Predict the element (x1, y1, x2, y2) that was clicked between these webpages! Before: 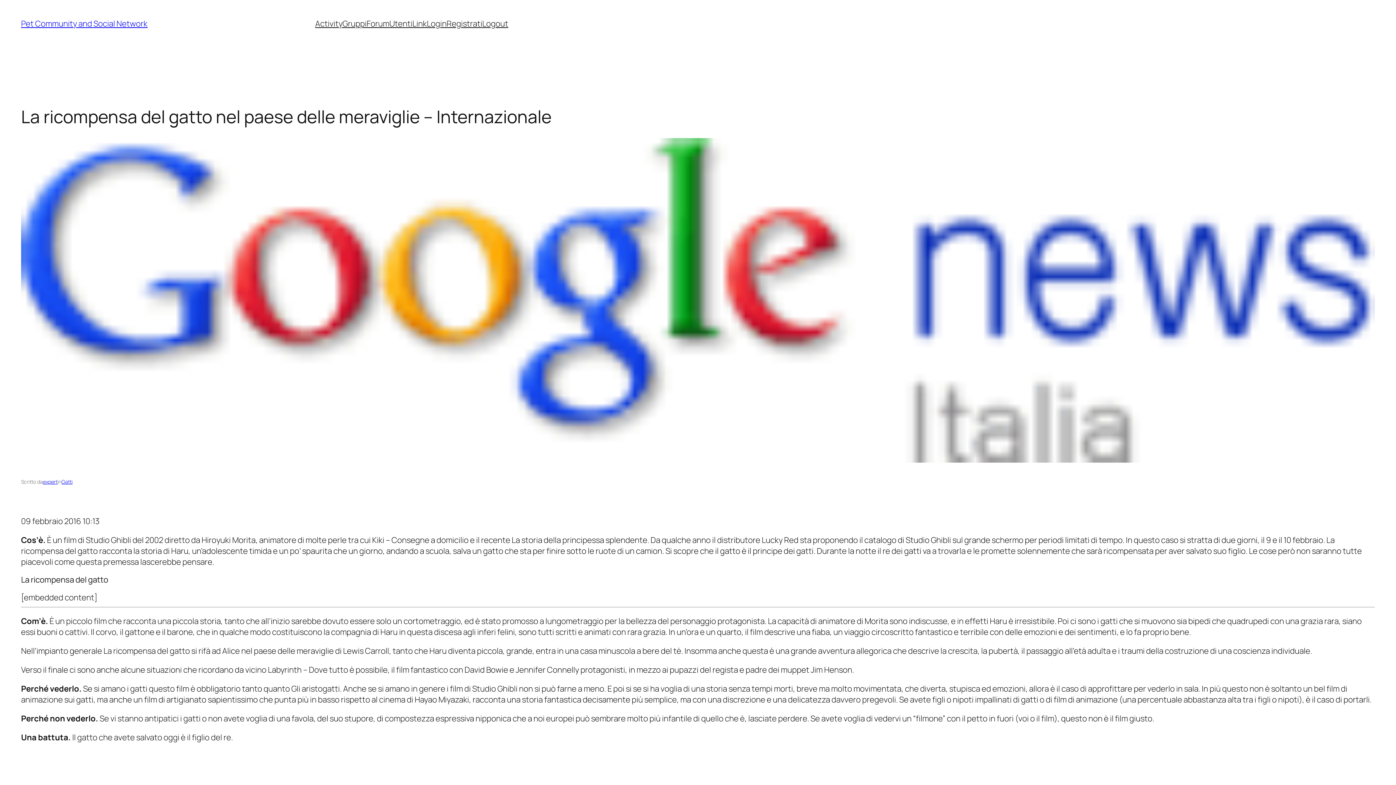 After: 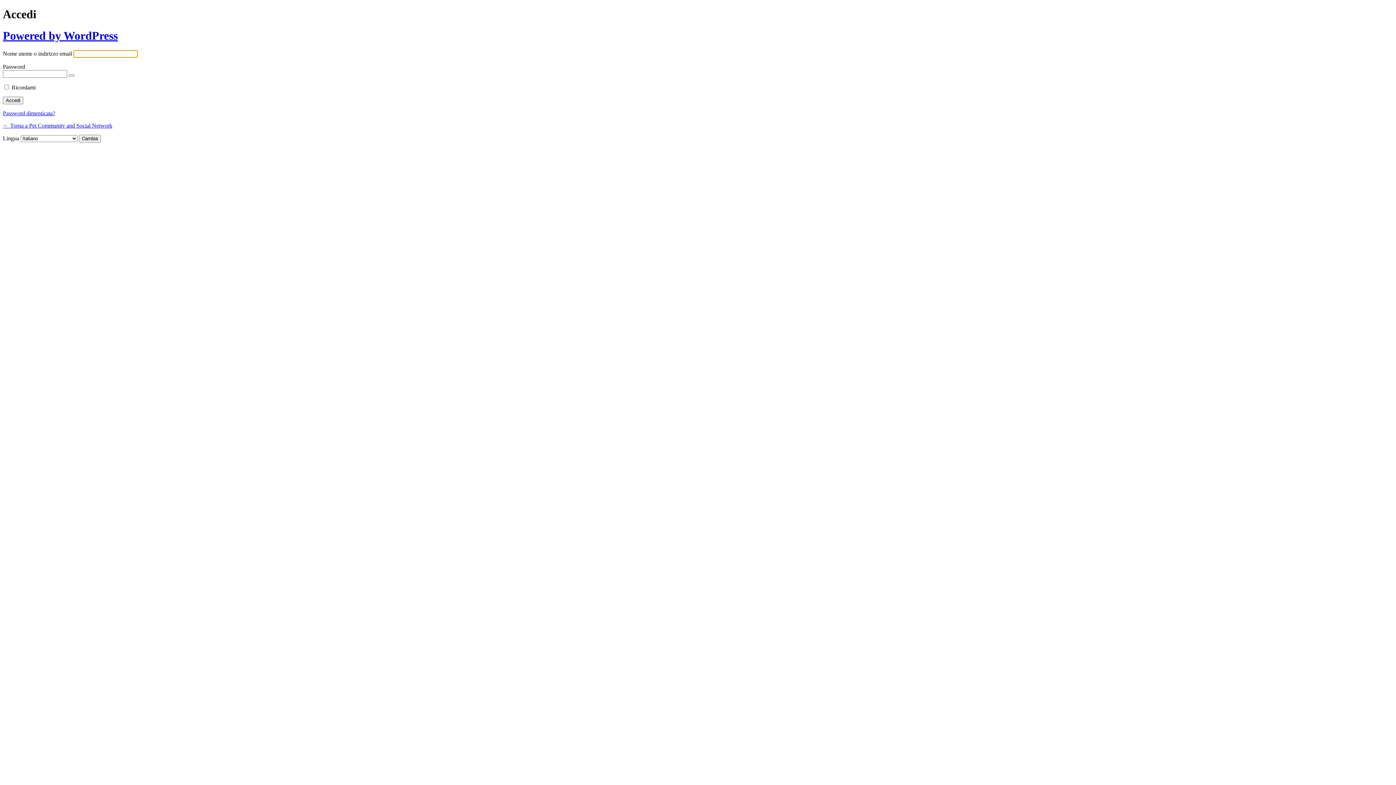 Action: bbox: (482, 18, 508, 29) label: Logout